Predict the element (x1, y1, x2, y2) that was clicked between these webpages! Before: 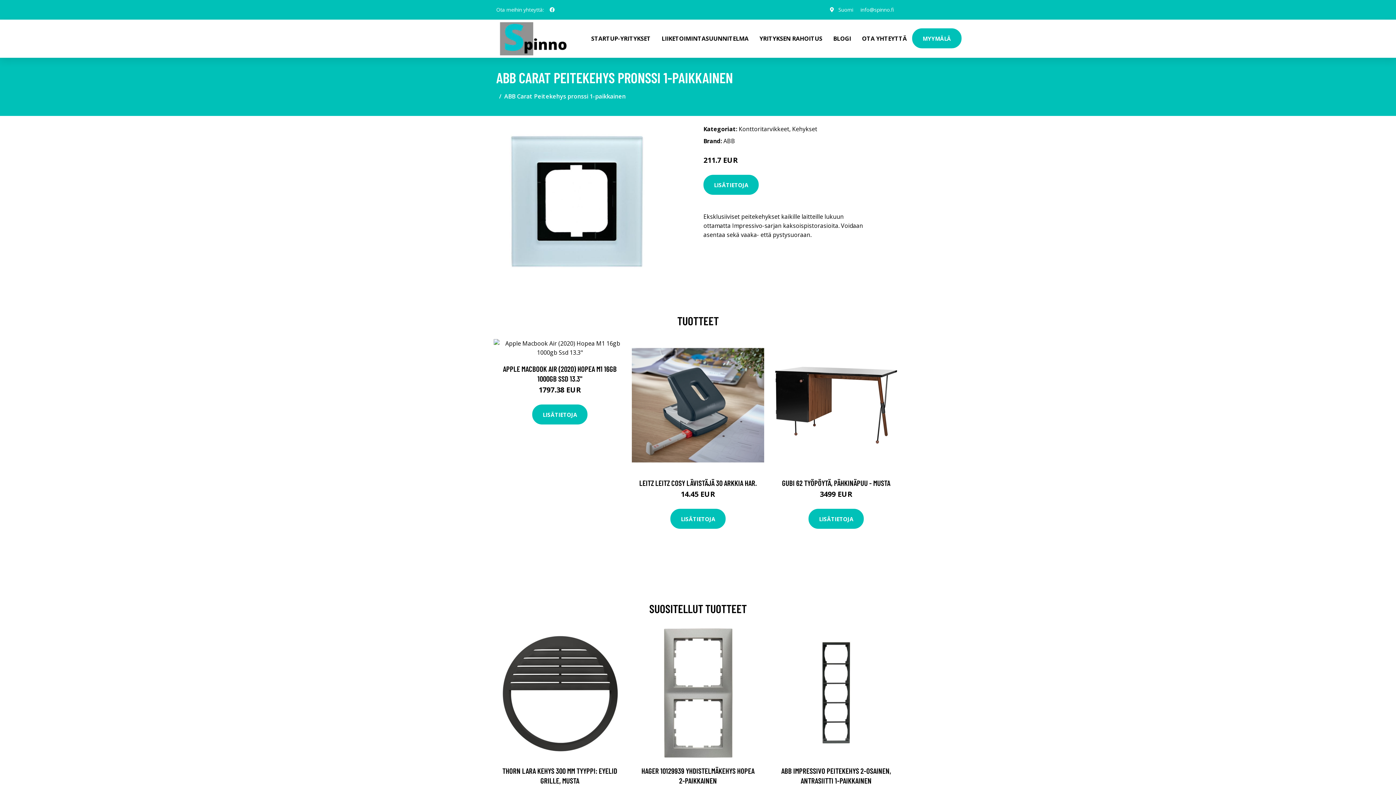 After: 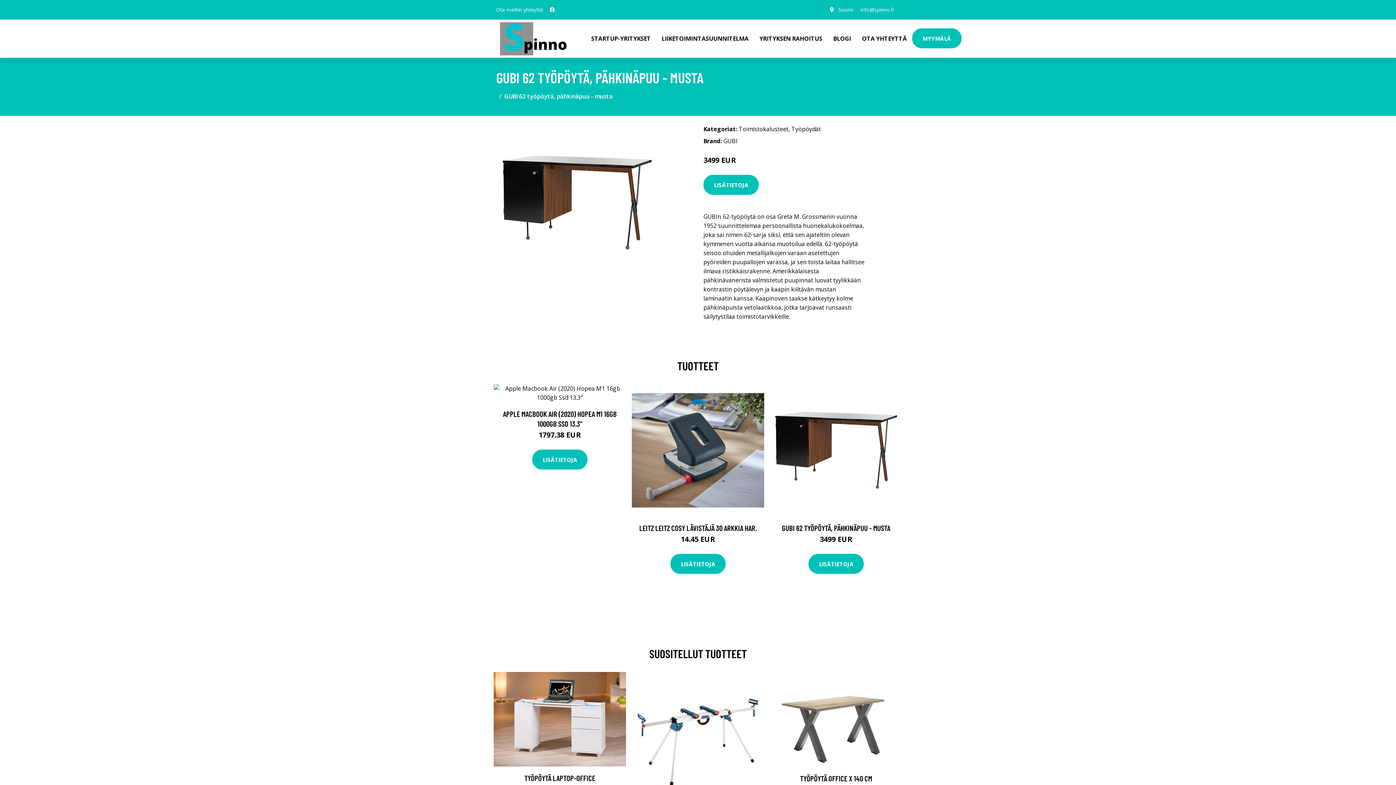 Action: bbox: (782, 478, 890, 487) label: GUBI 62 TYÖPÖYTÄ, PÄHKINÄPUU - MUSTA